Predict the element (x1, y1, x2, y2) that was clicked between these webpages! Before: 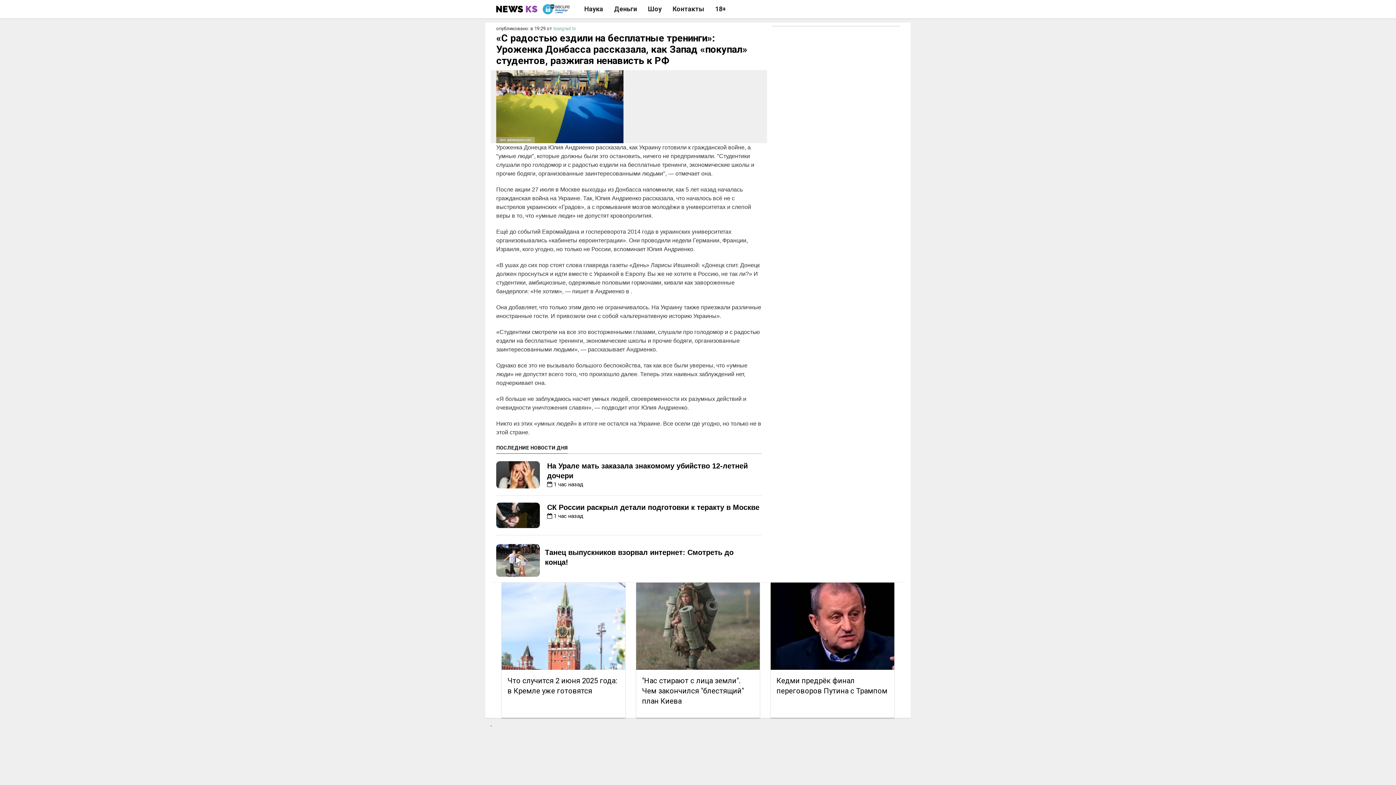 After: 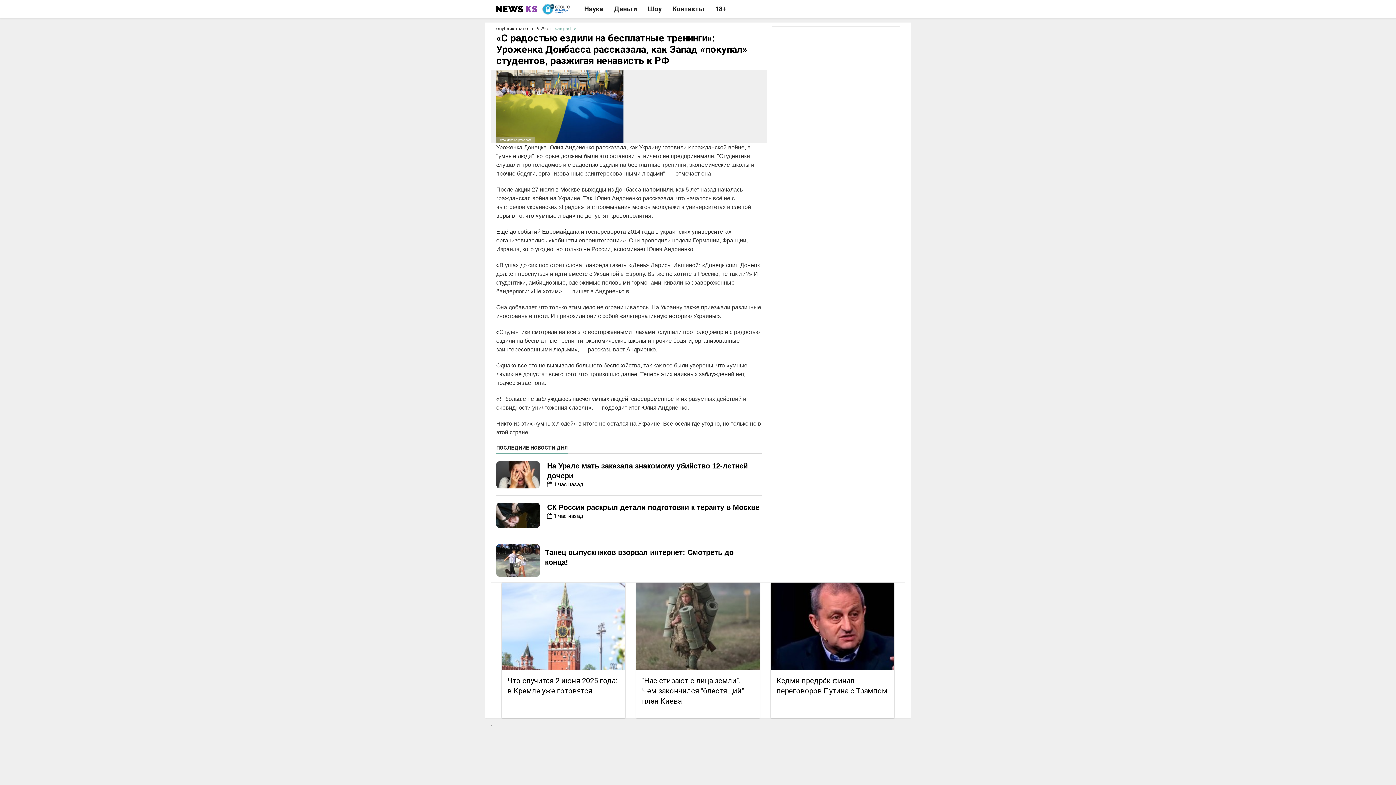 Action: bbox: (542, 3, 569, 14)